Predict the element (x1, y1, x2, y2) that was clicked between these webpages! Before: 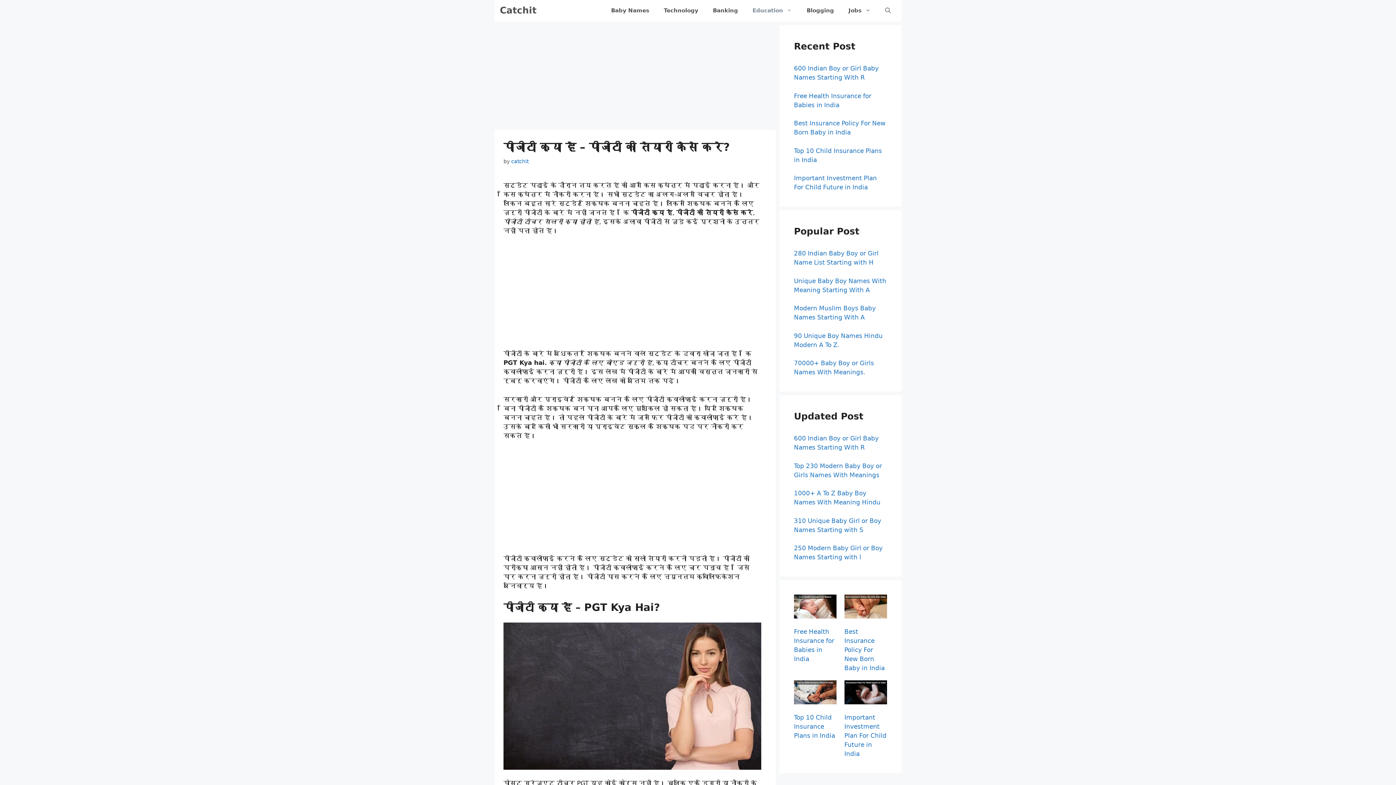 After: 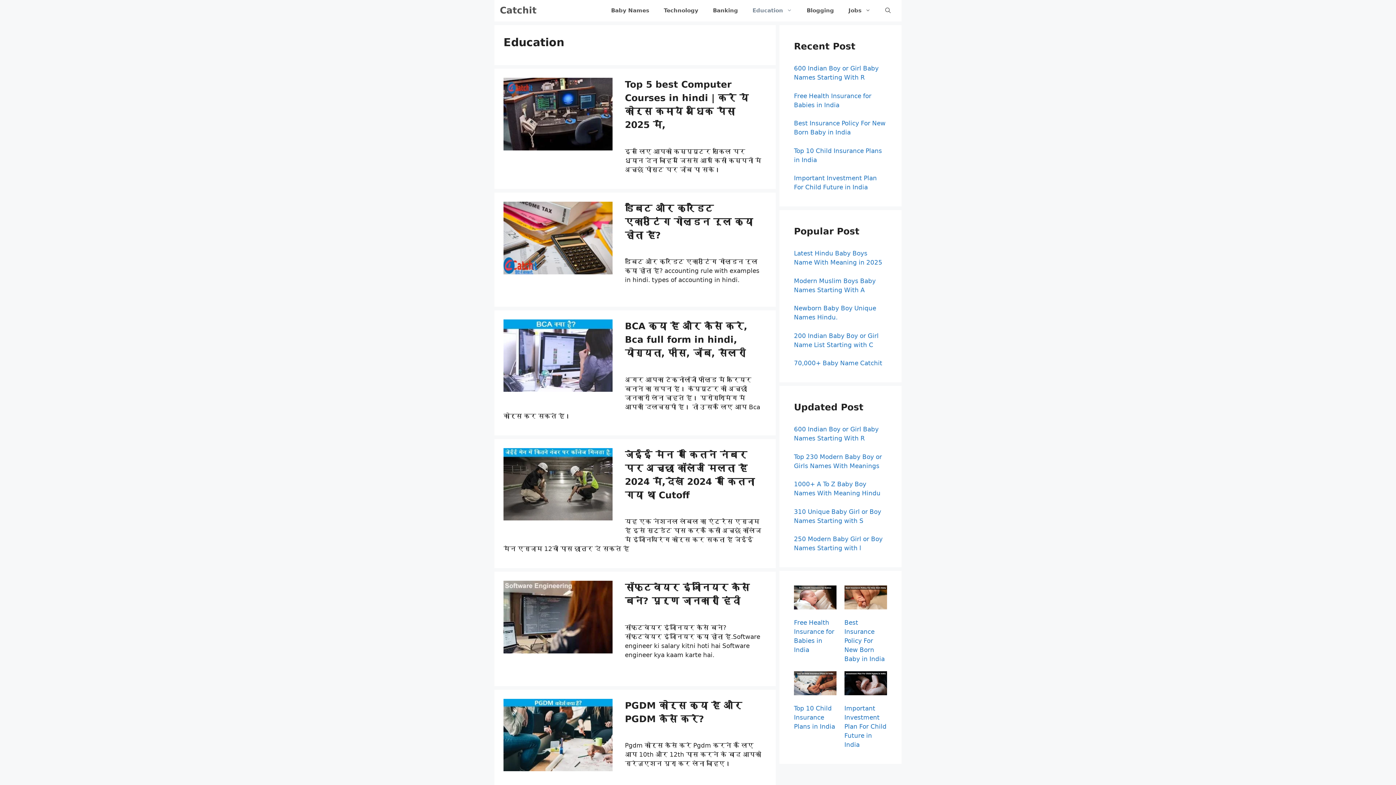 Action: bbox: (745, 6, 799, 14) label: Education